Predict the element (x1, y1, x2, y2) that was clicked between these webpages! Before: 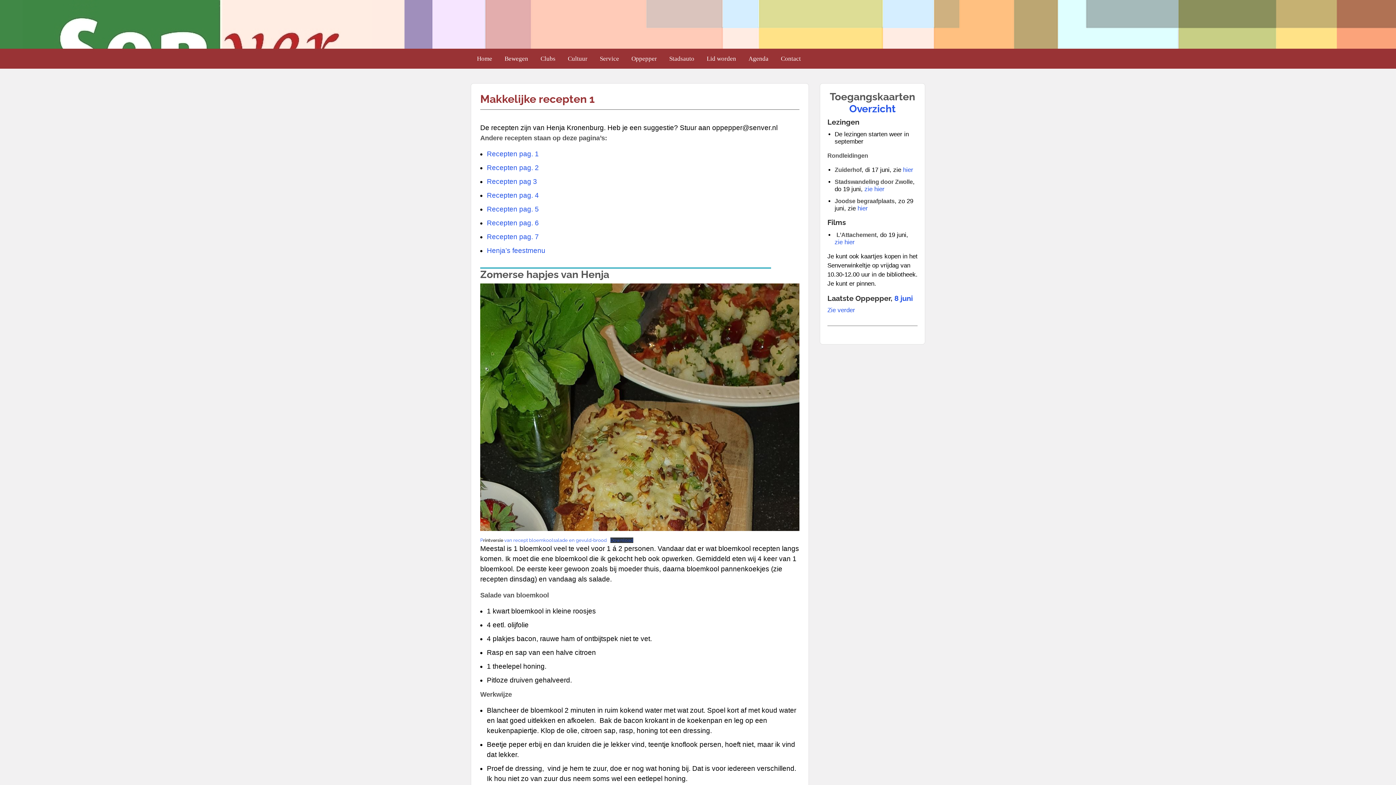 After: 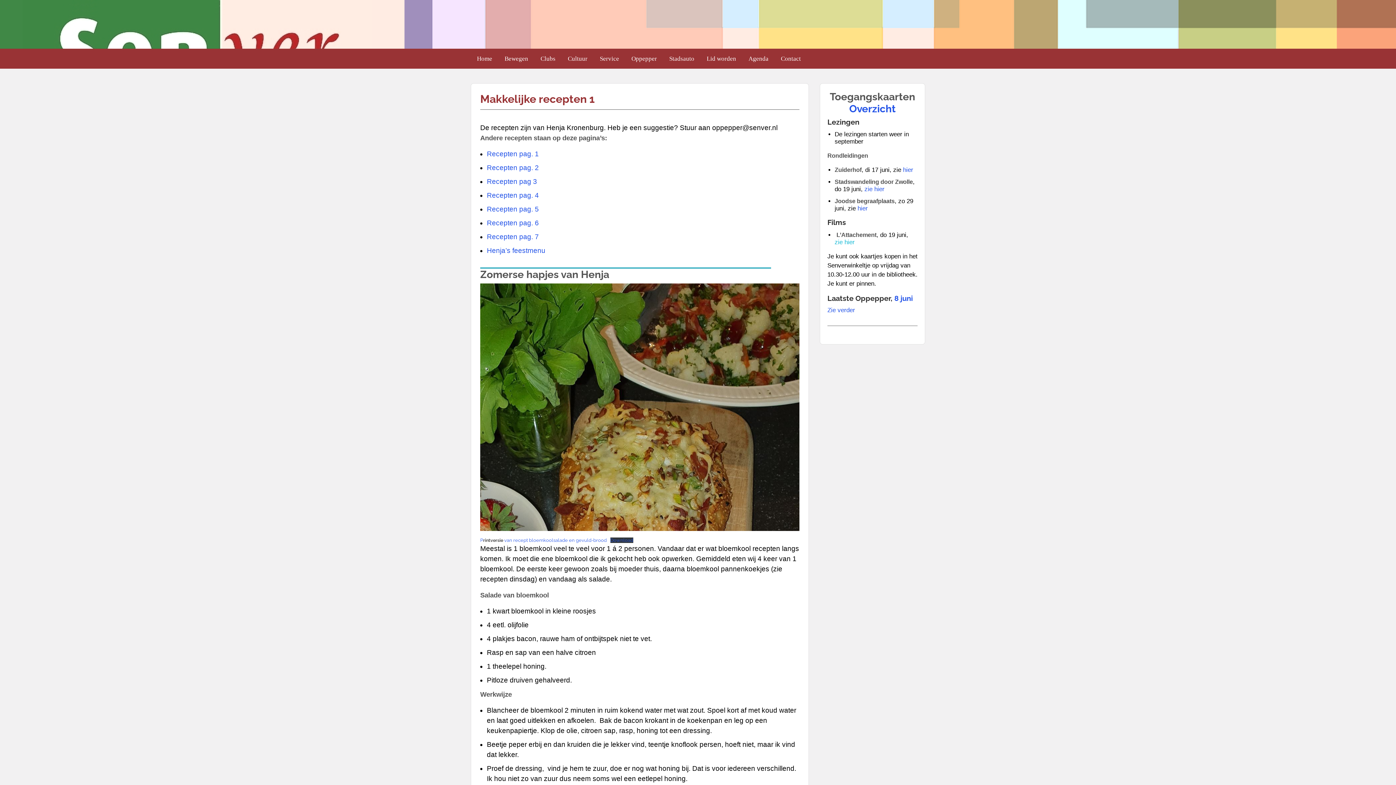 Action: label: zie hier bbox: (834, 238, 854, 245)